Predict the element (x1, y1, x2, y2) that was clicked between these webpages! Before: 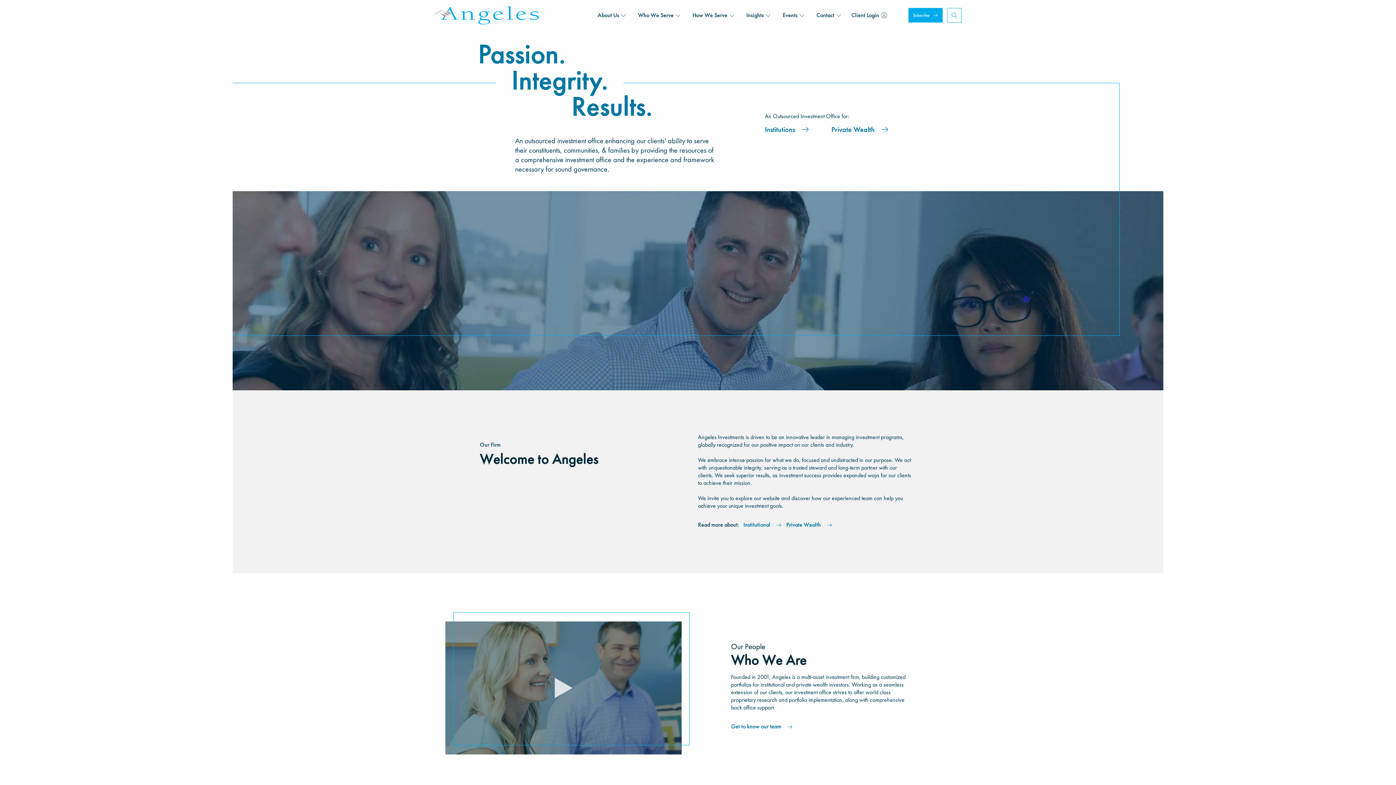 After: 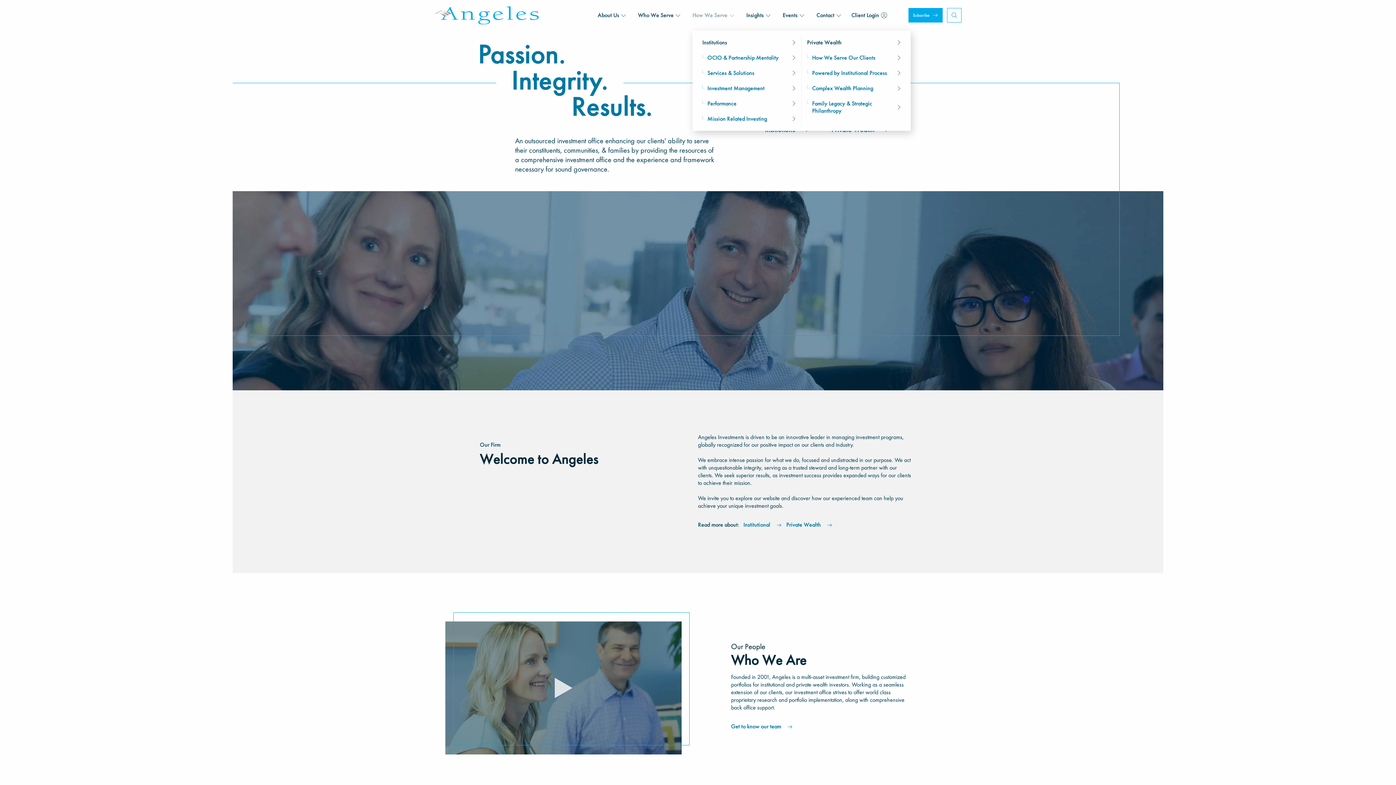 Action: bbox: (692, 6, 734, 24) label: How We Serve